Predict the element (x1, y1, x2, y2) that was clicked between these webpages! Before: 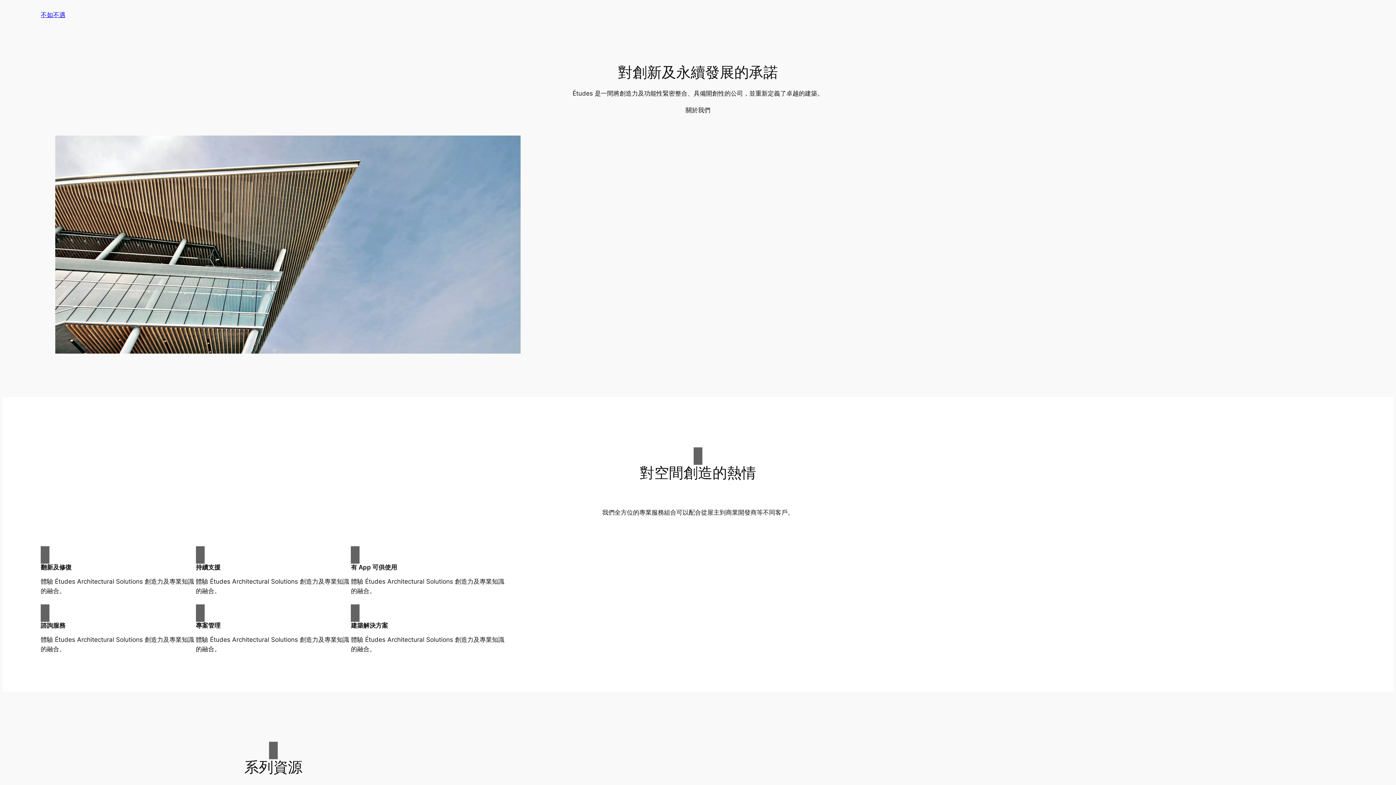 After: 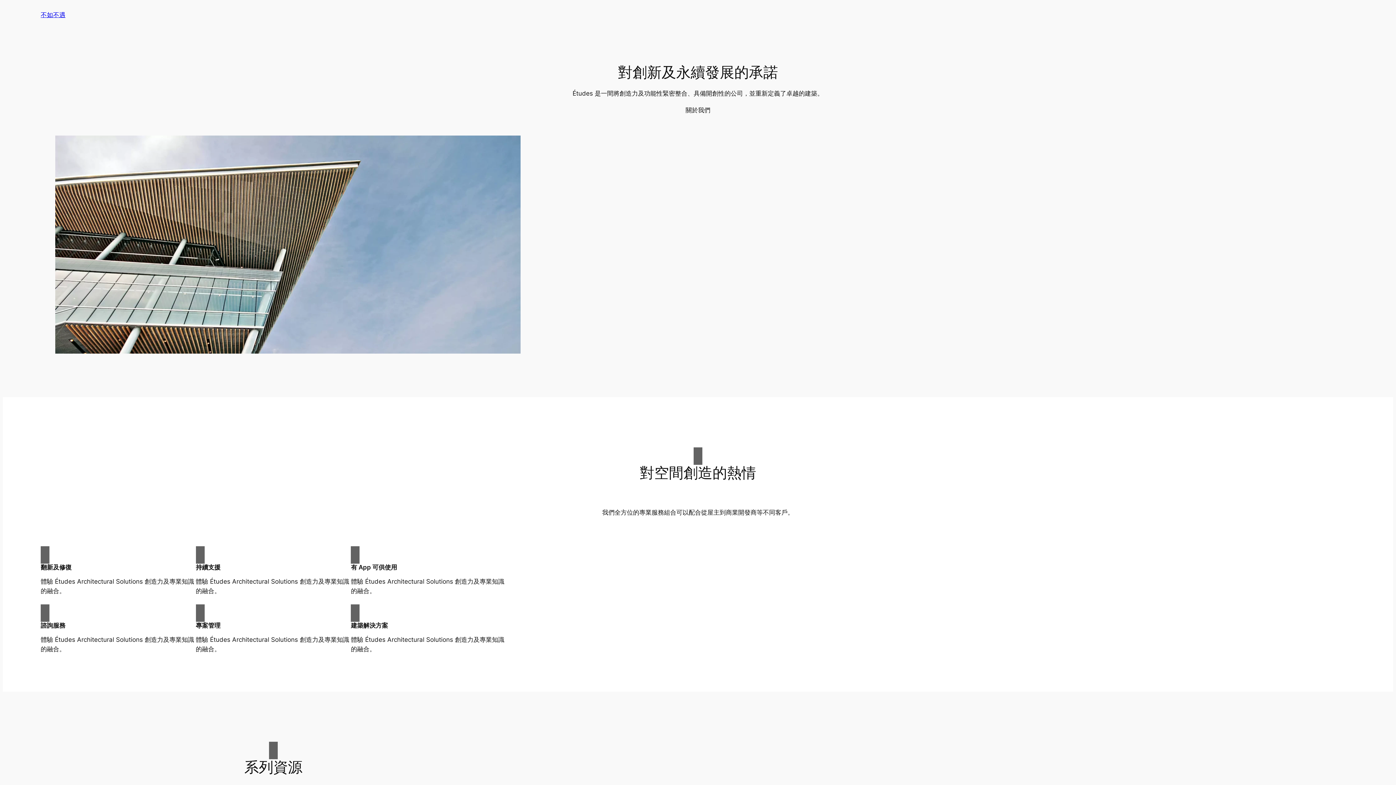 Action: label: 關於我們 bbox: (685, 105, 710, 114)